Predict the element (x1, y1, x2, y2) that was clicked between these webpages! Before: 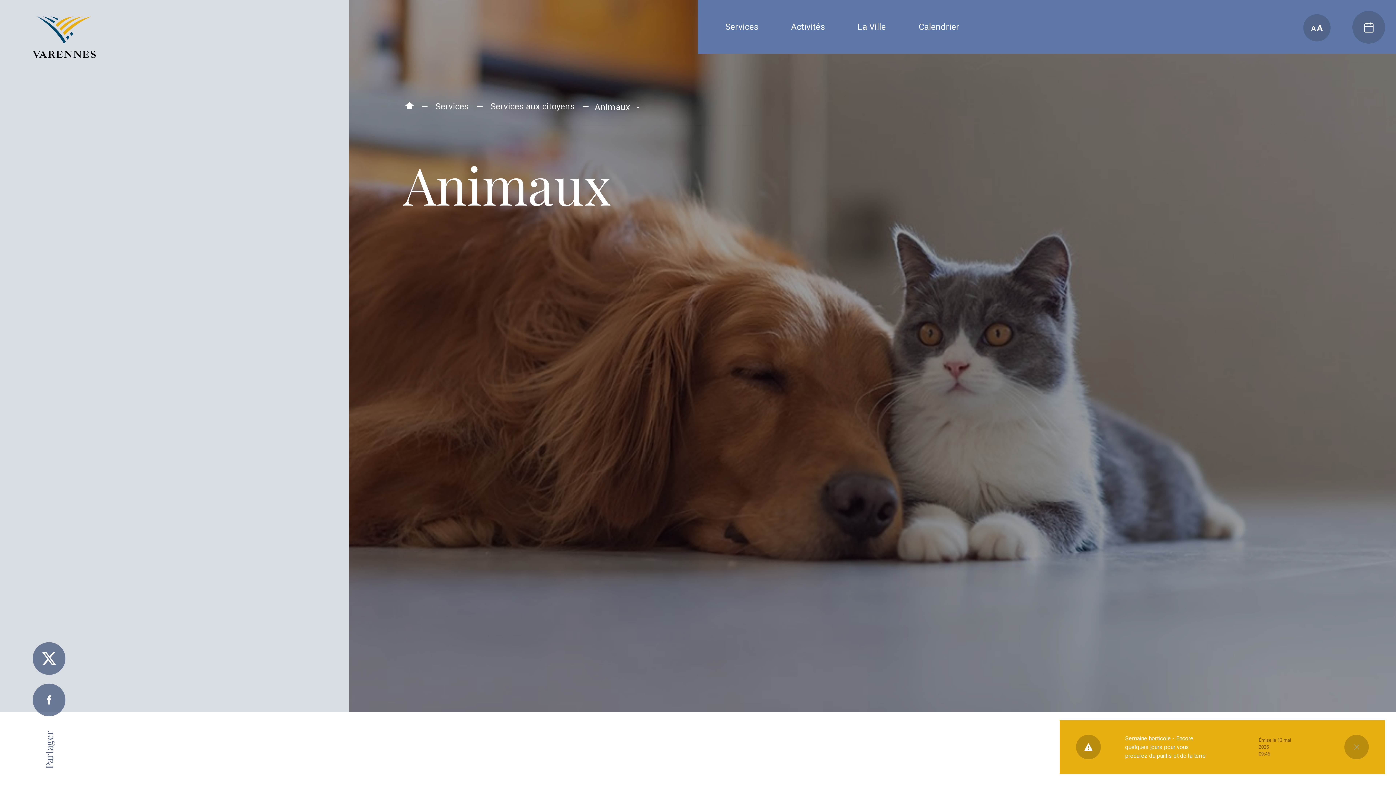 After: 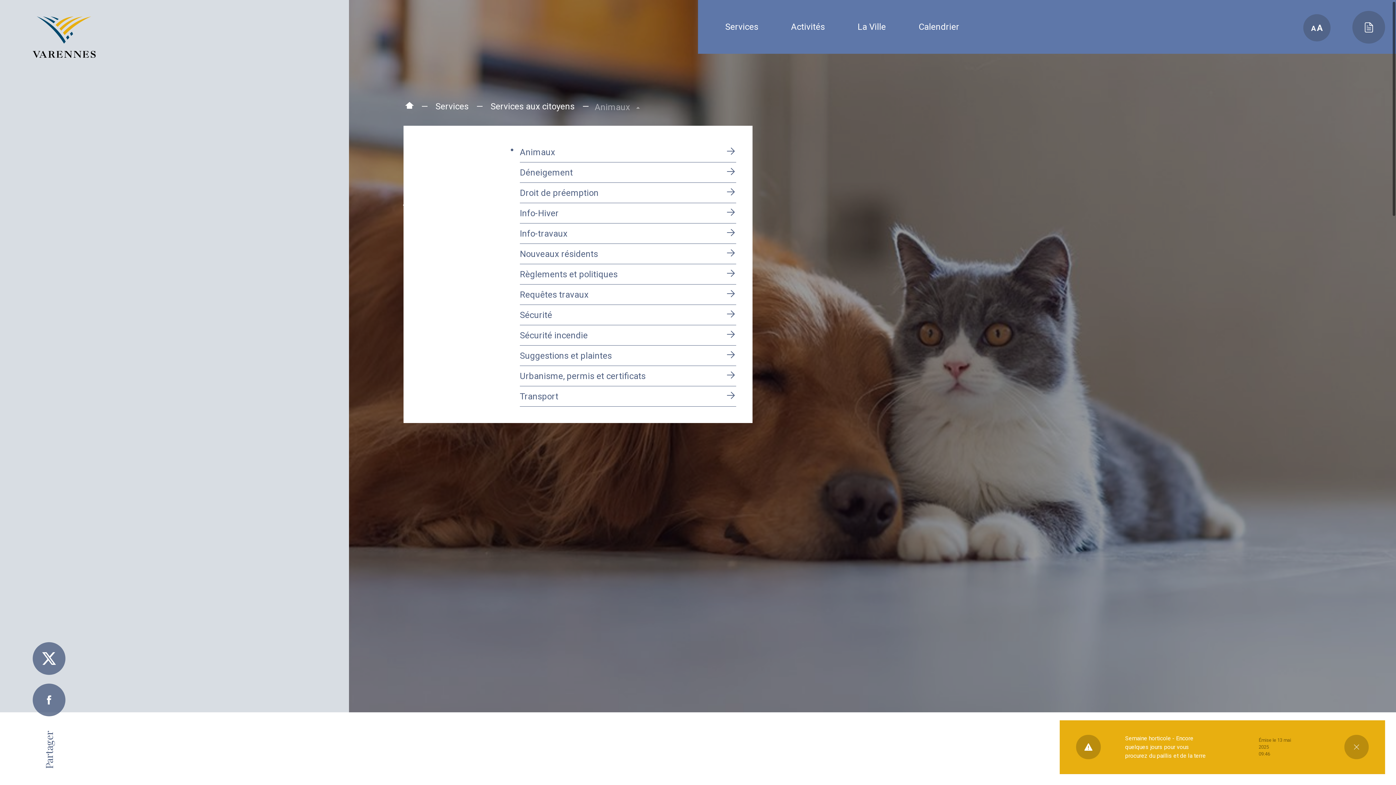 Action: label: Animaux  bbox: (594, 102, 639, 112)